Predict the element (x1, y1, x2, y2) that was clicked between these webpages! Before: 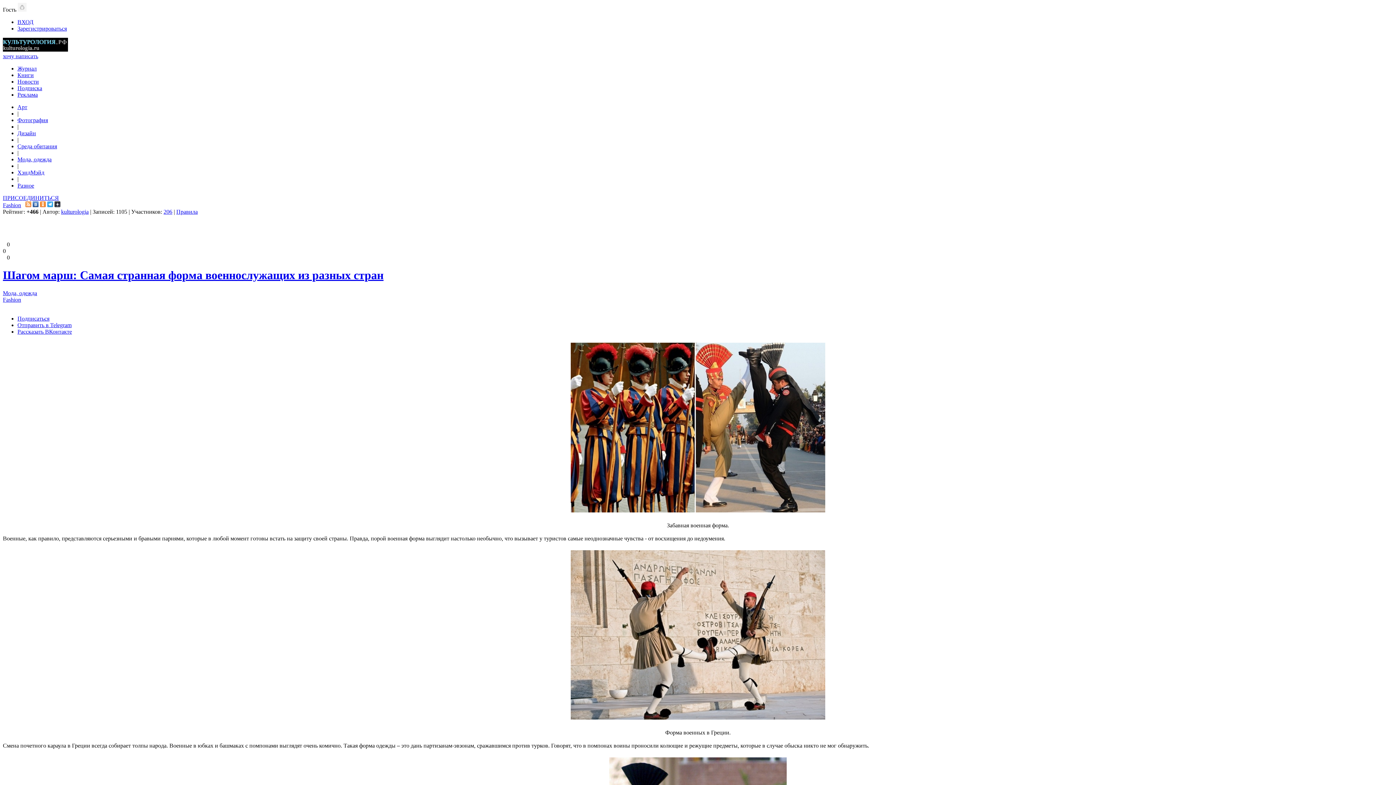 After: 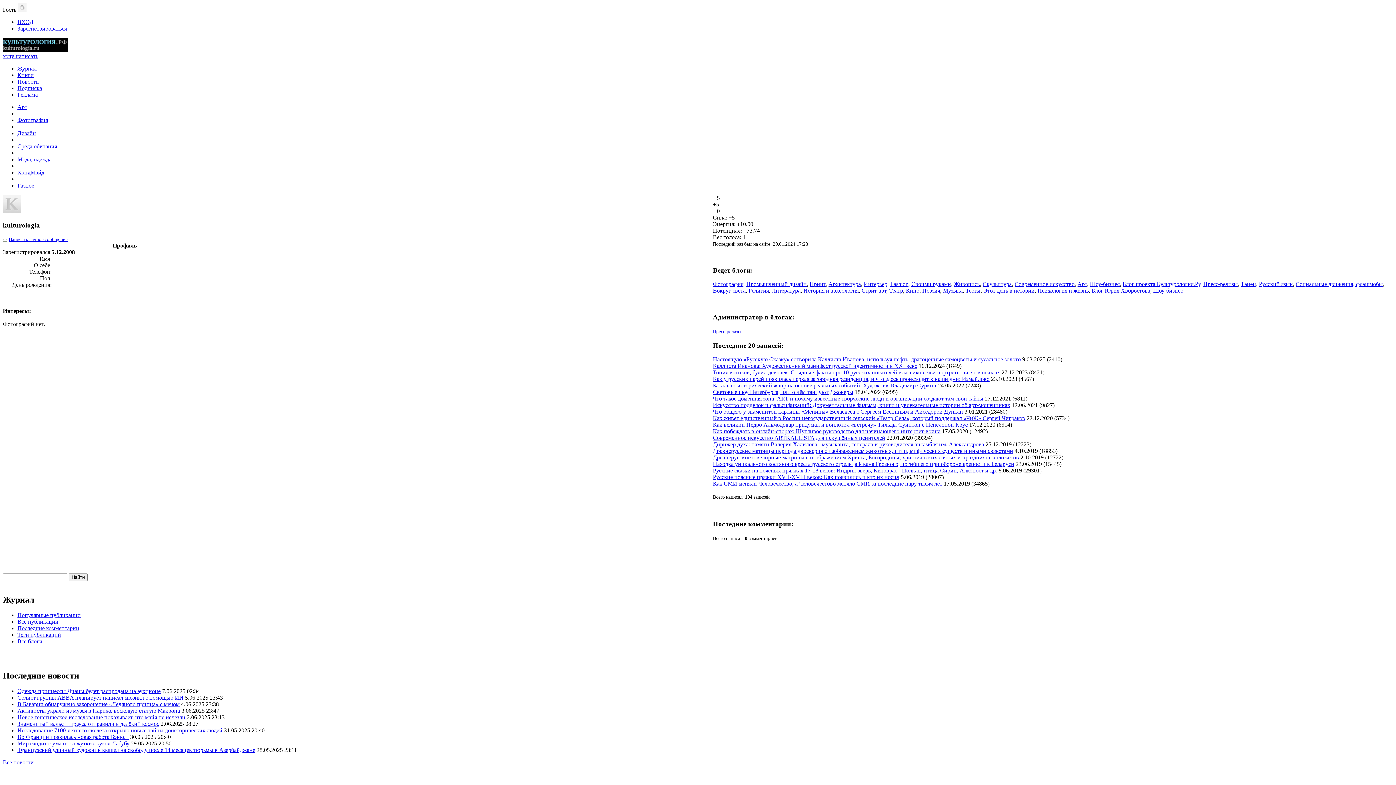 Action: bbox: (61, 208, 88, 214) label: kulturologia